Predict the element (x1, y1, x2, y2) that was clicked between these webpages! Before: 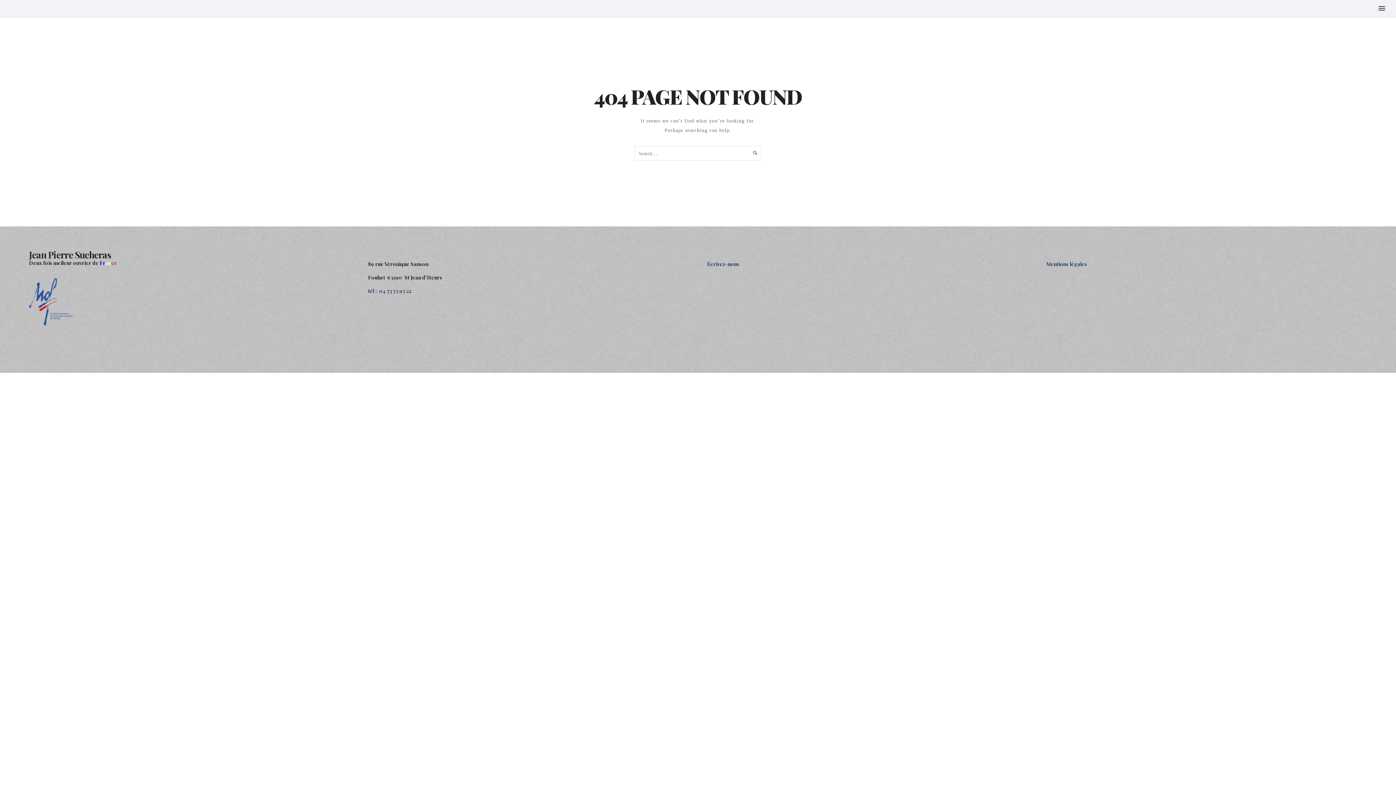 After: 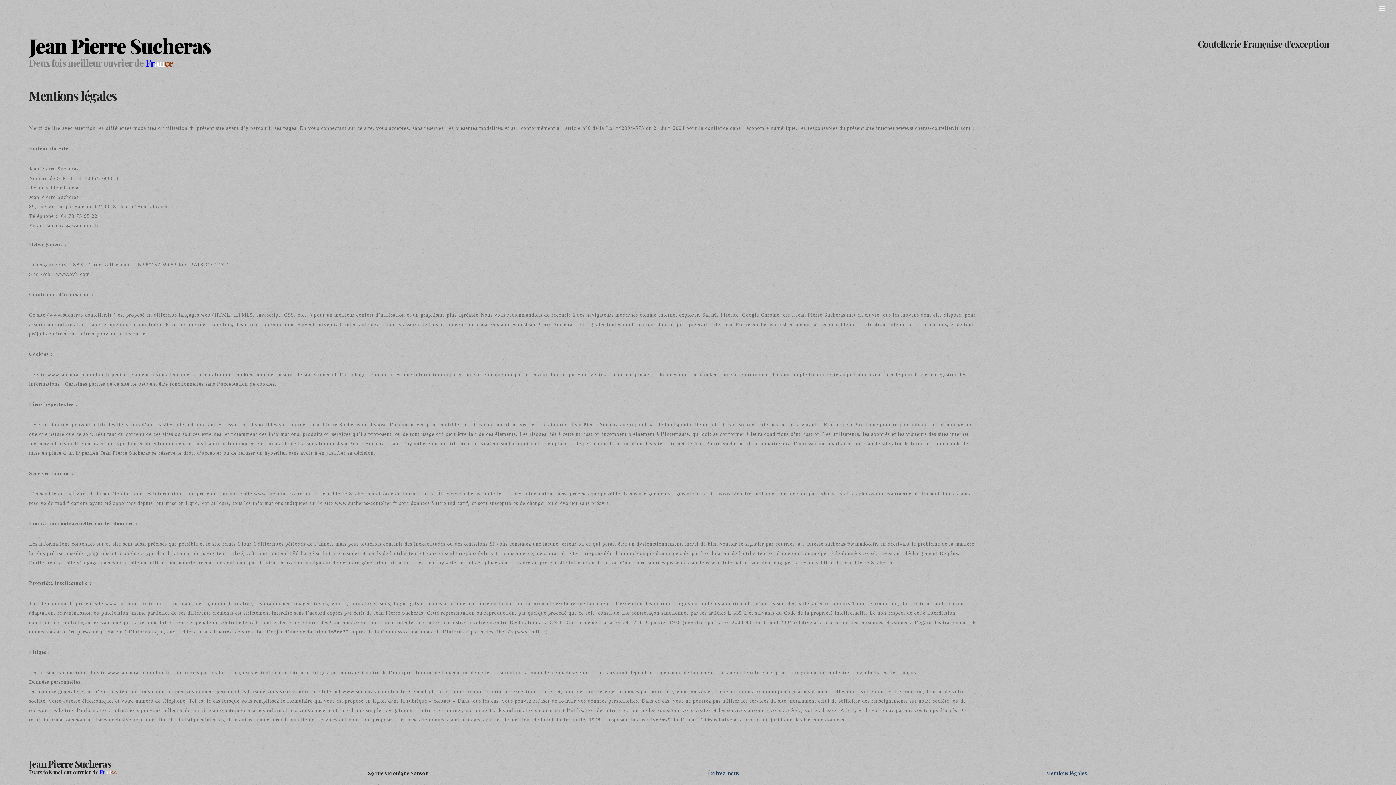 Action: bbox: (1046, 260, 1087, 267) label: Mentions légales